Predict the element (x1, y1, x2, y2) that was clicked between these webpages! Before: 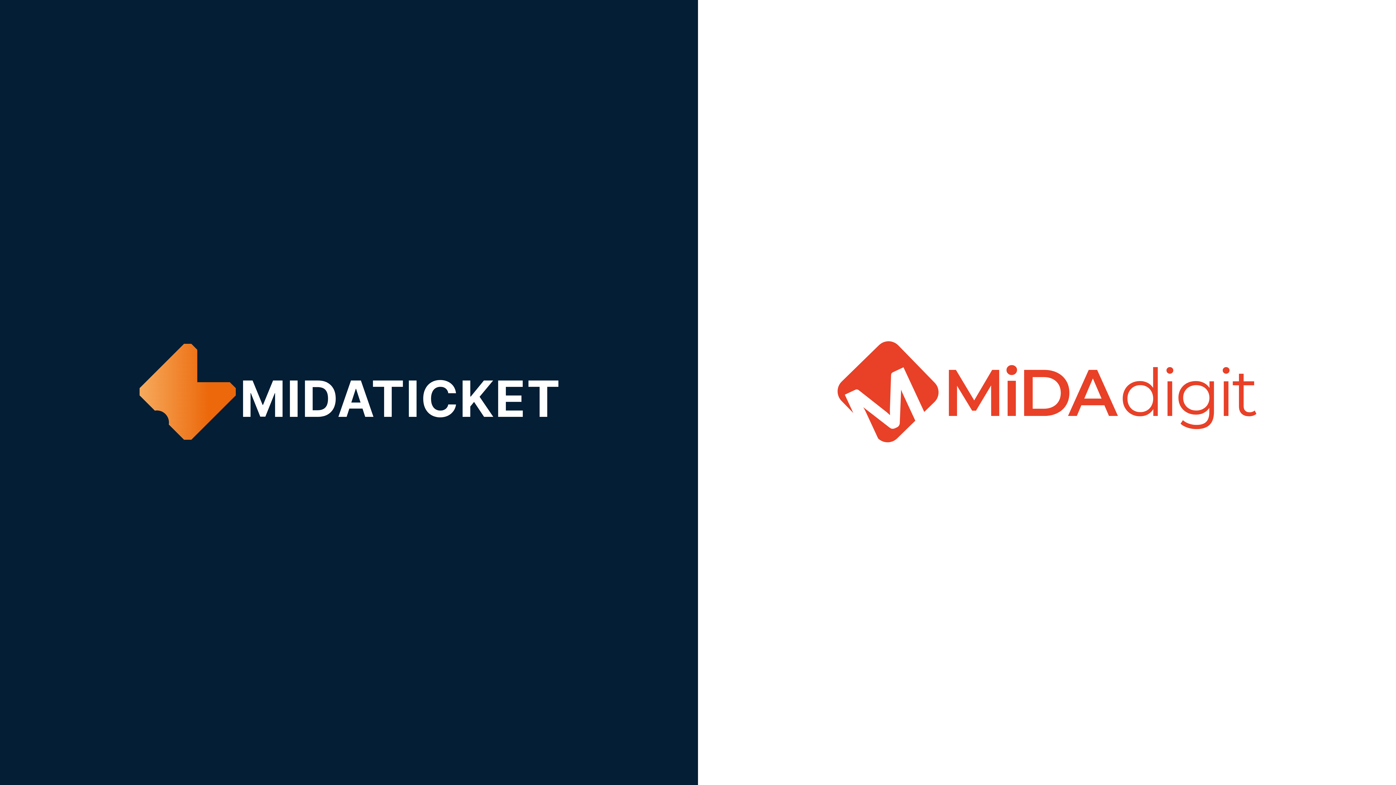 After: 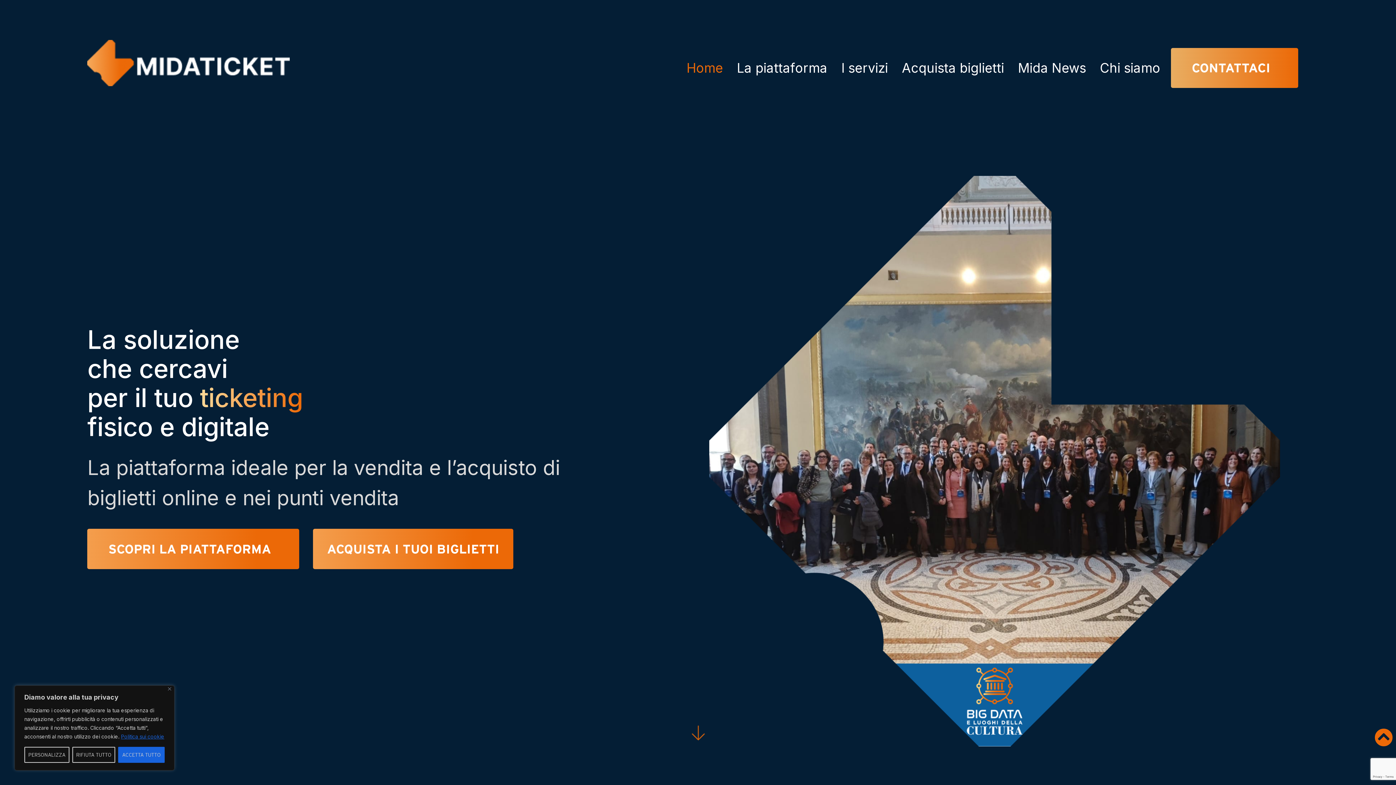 Action: bbox: (139, 343, 558, 441)